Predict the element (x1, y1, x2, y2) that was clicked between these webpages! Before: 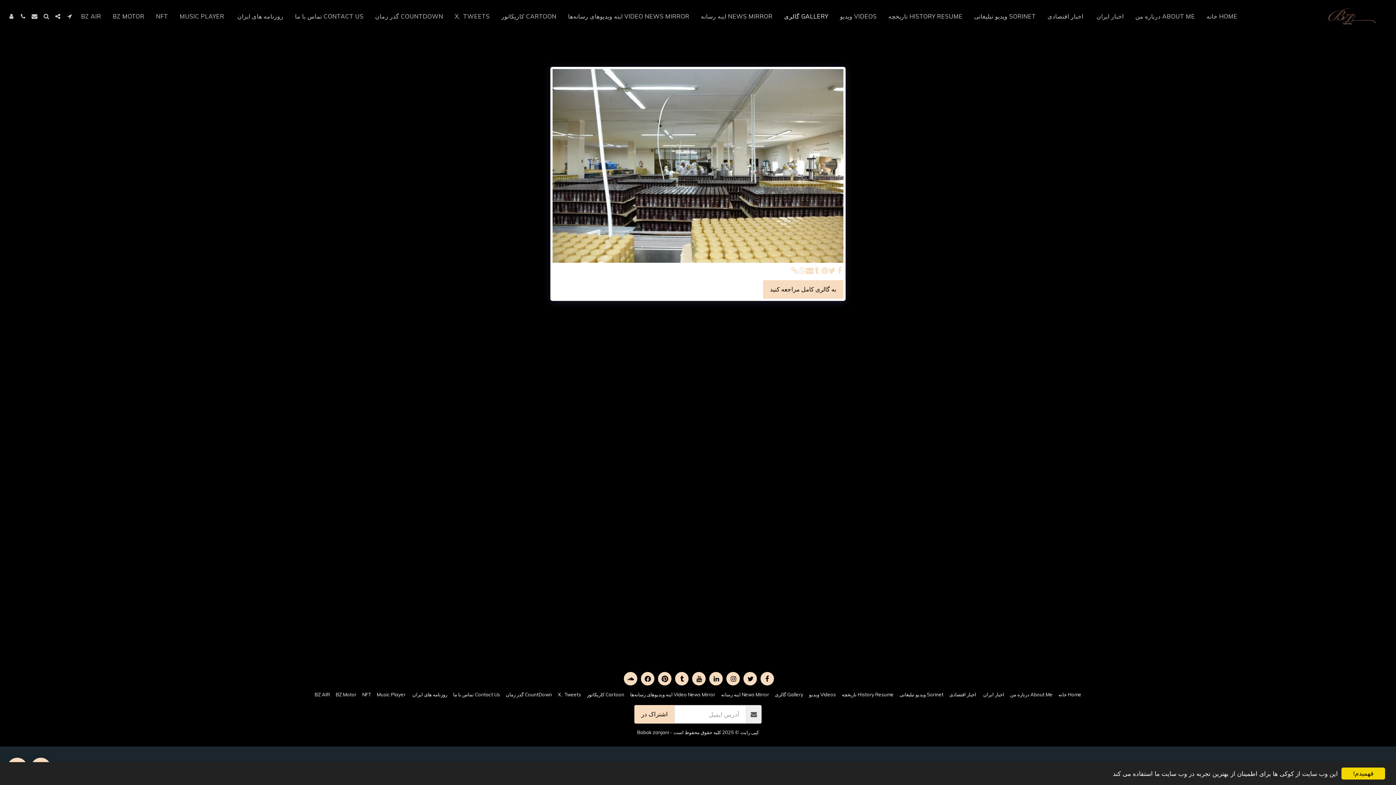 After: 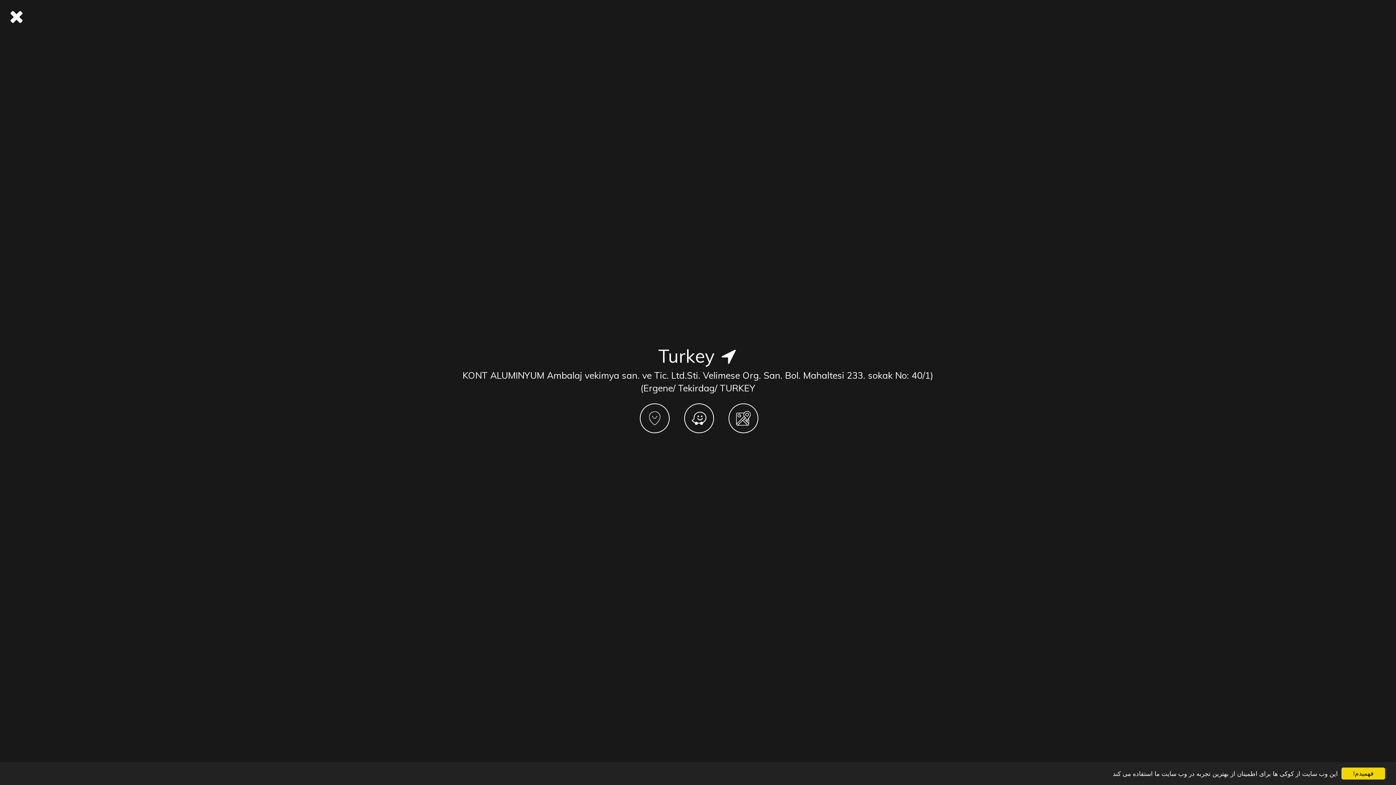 Action: label:   bbox: (64, 13, 74, 19)